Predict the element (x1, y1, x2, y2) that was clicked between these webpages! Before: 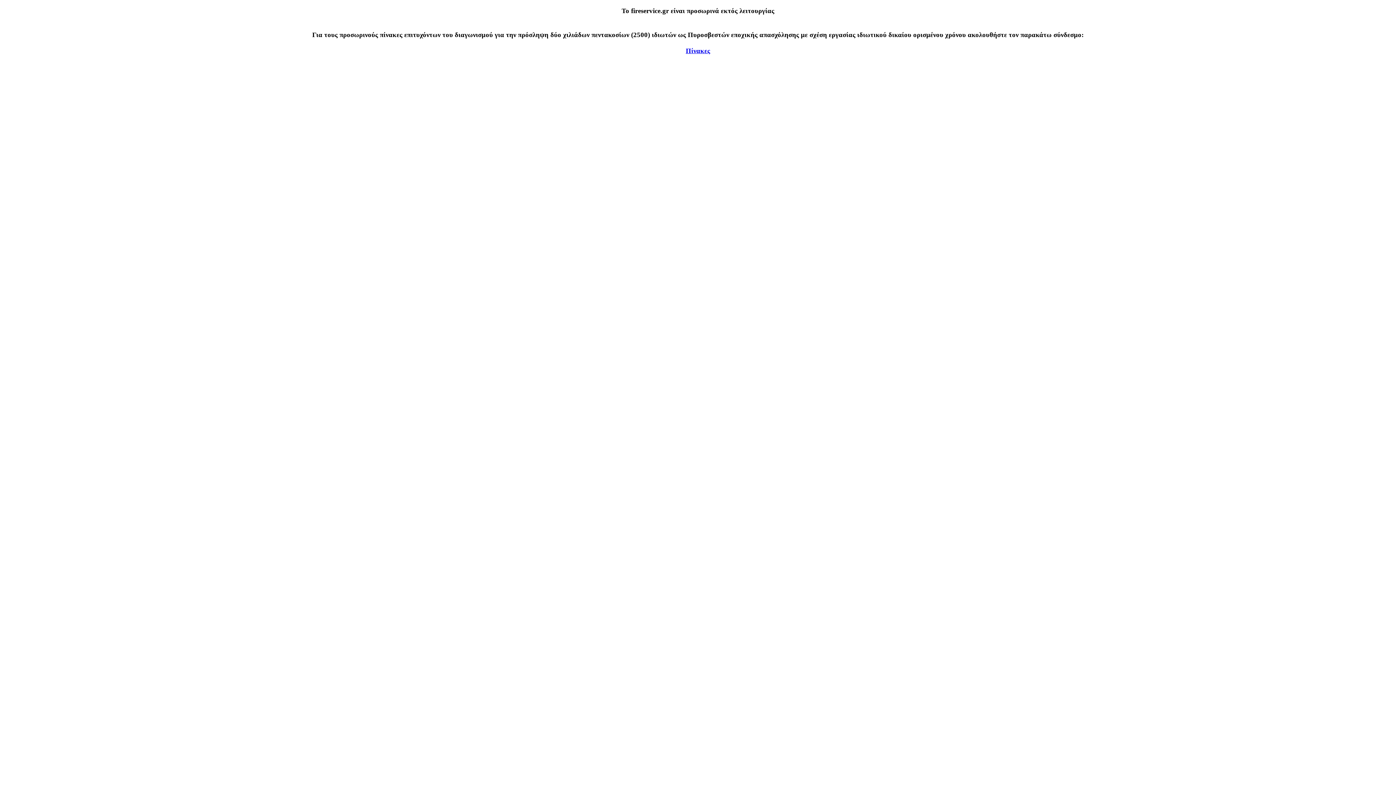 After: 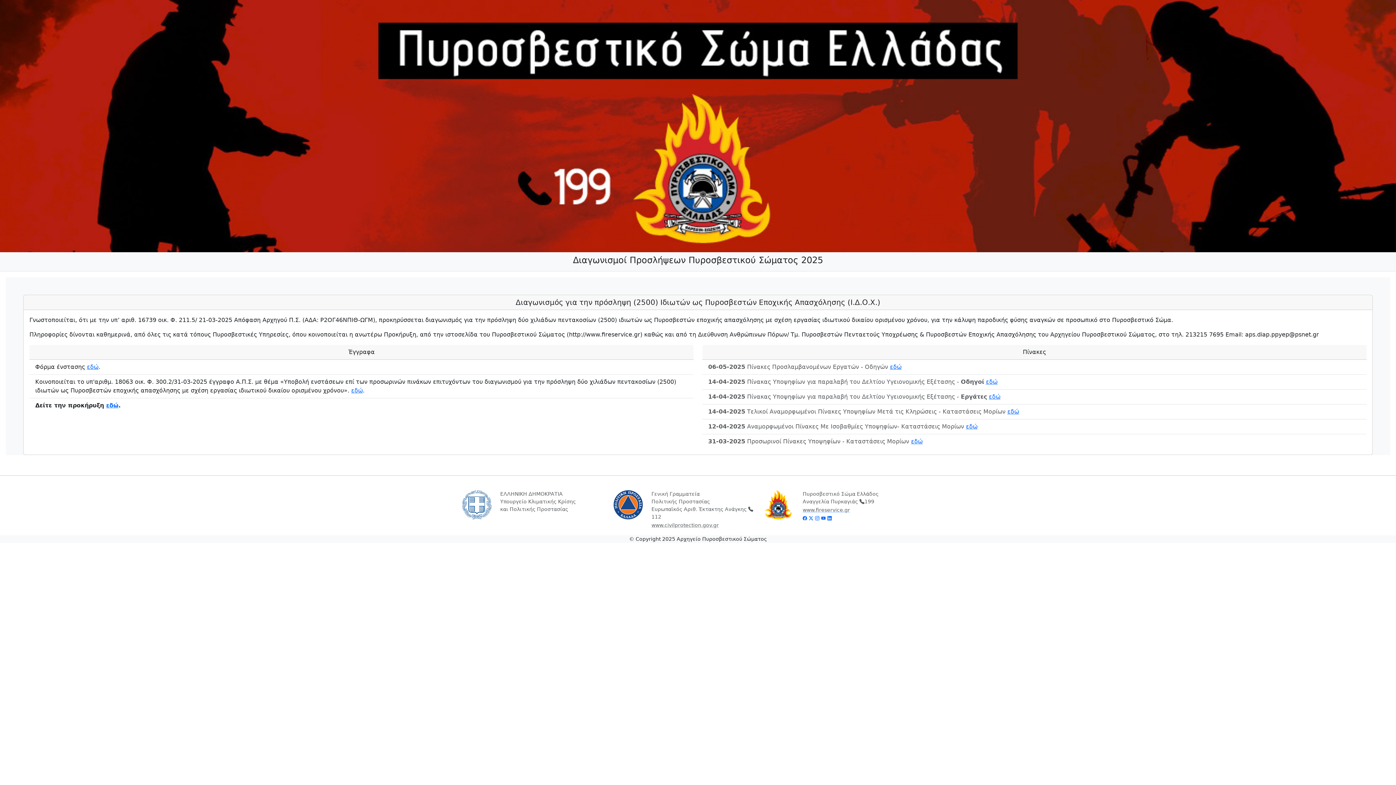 Action: bbox: (686, 46, 710, 54) label: Πίνακες